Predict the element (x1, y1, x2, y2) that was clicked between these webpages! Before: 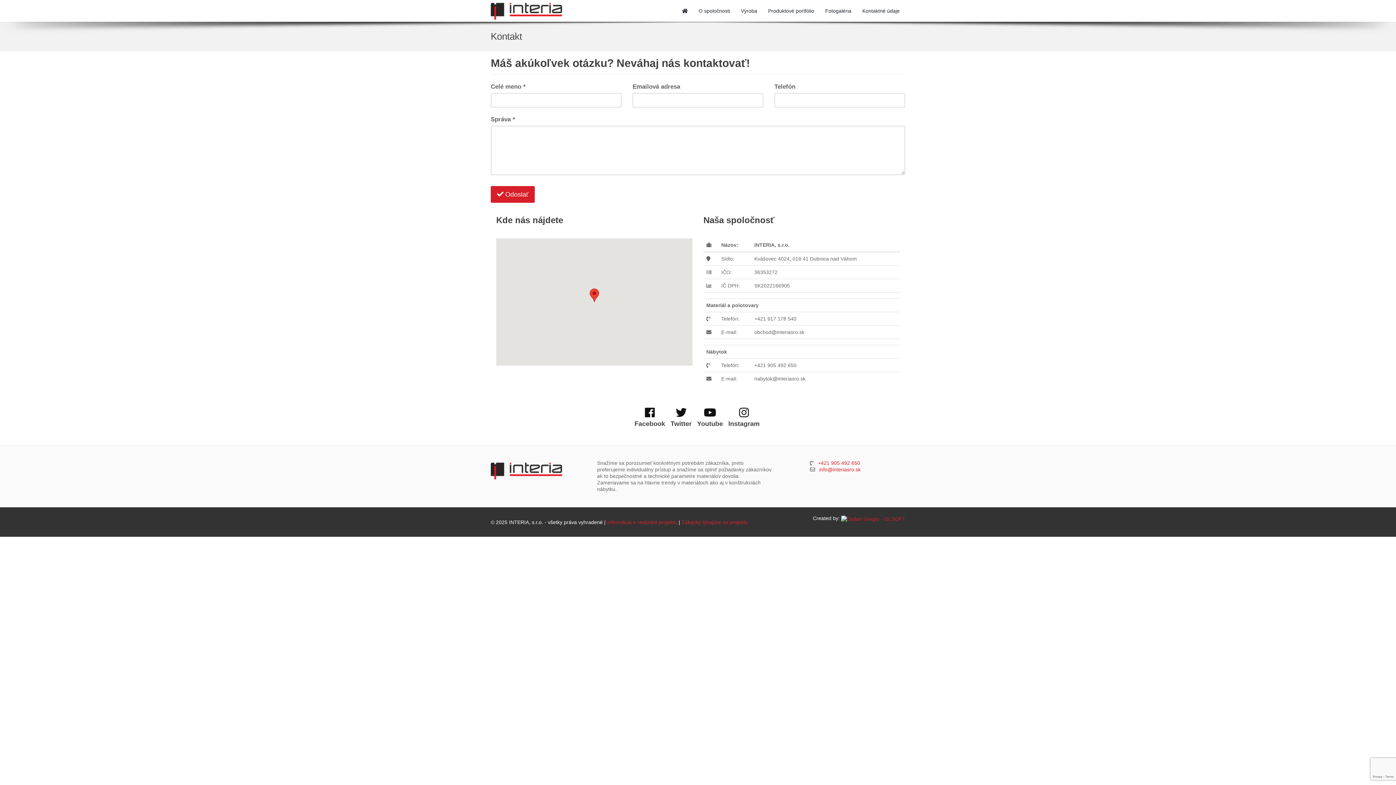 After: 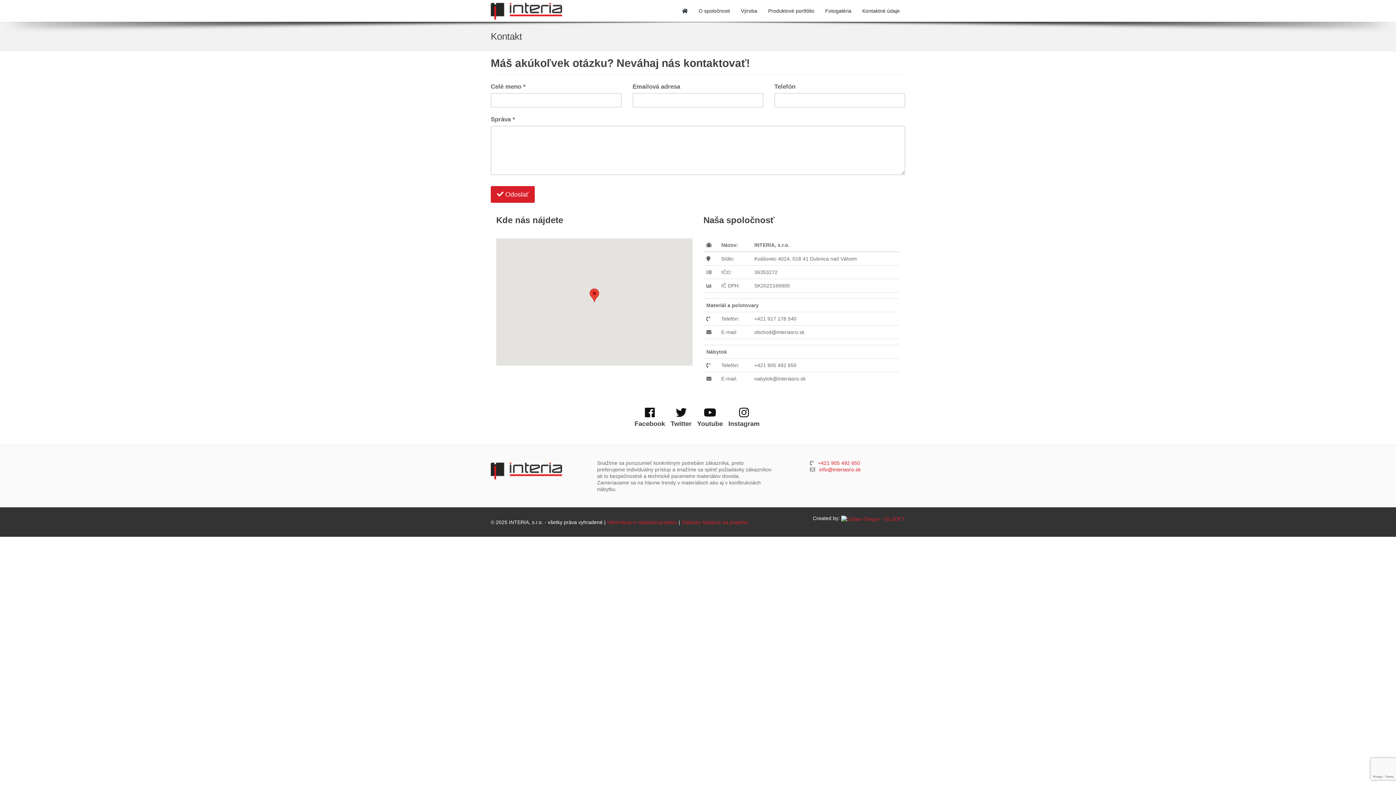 Action: bbox: (607, 519, 677, 525) label: Informácia o realizácii projektu